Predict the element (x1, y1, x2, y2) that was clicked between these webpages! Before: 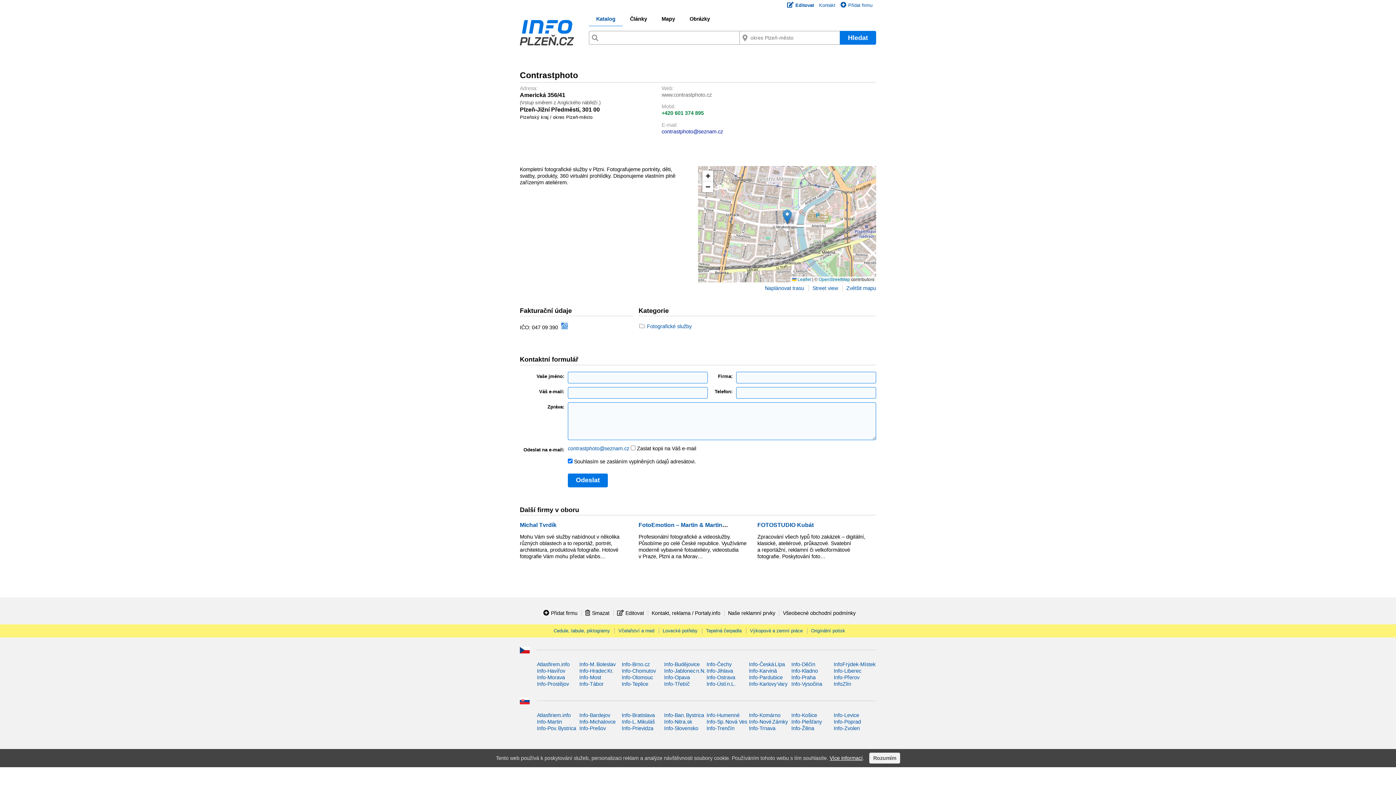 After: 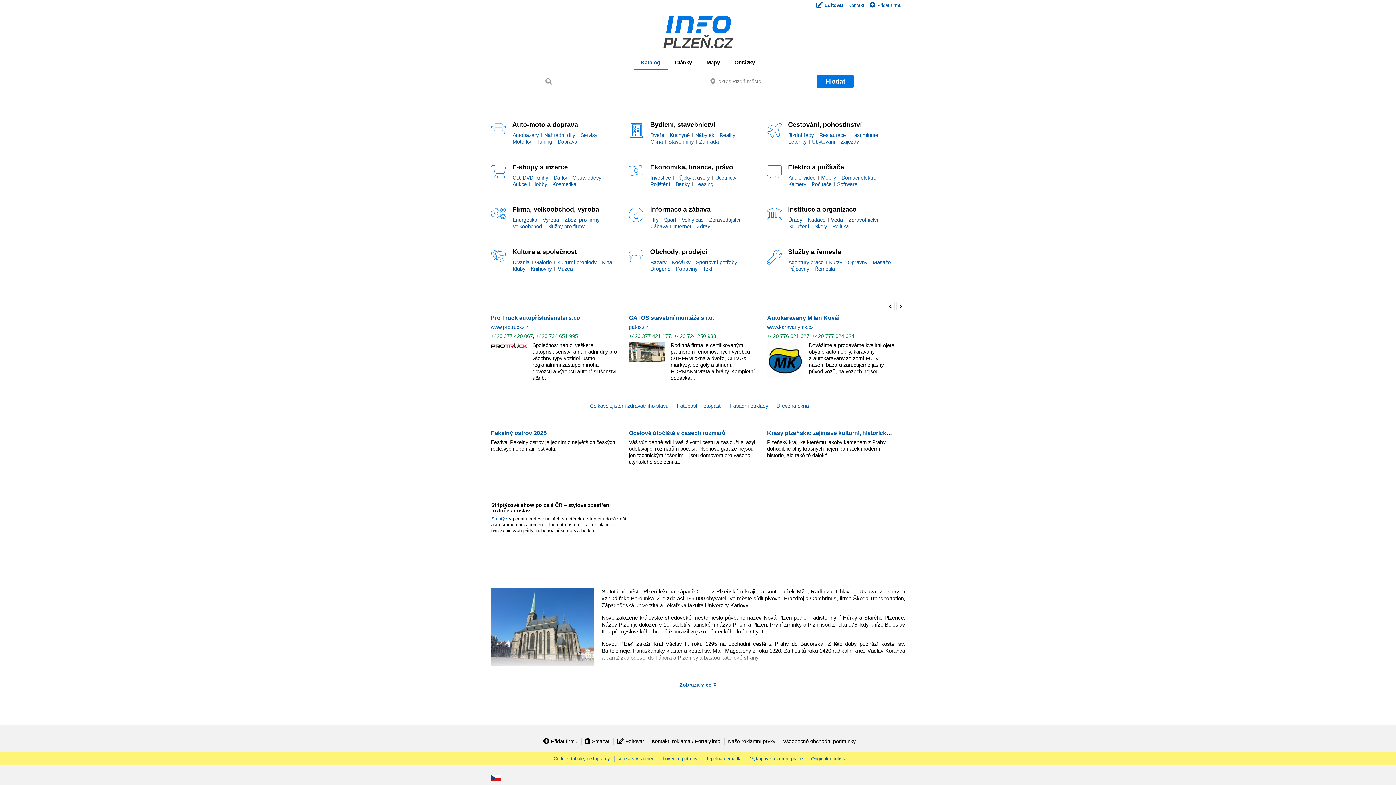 Action: label: Katalog bbox: (589, 15, 622, 25)